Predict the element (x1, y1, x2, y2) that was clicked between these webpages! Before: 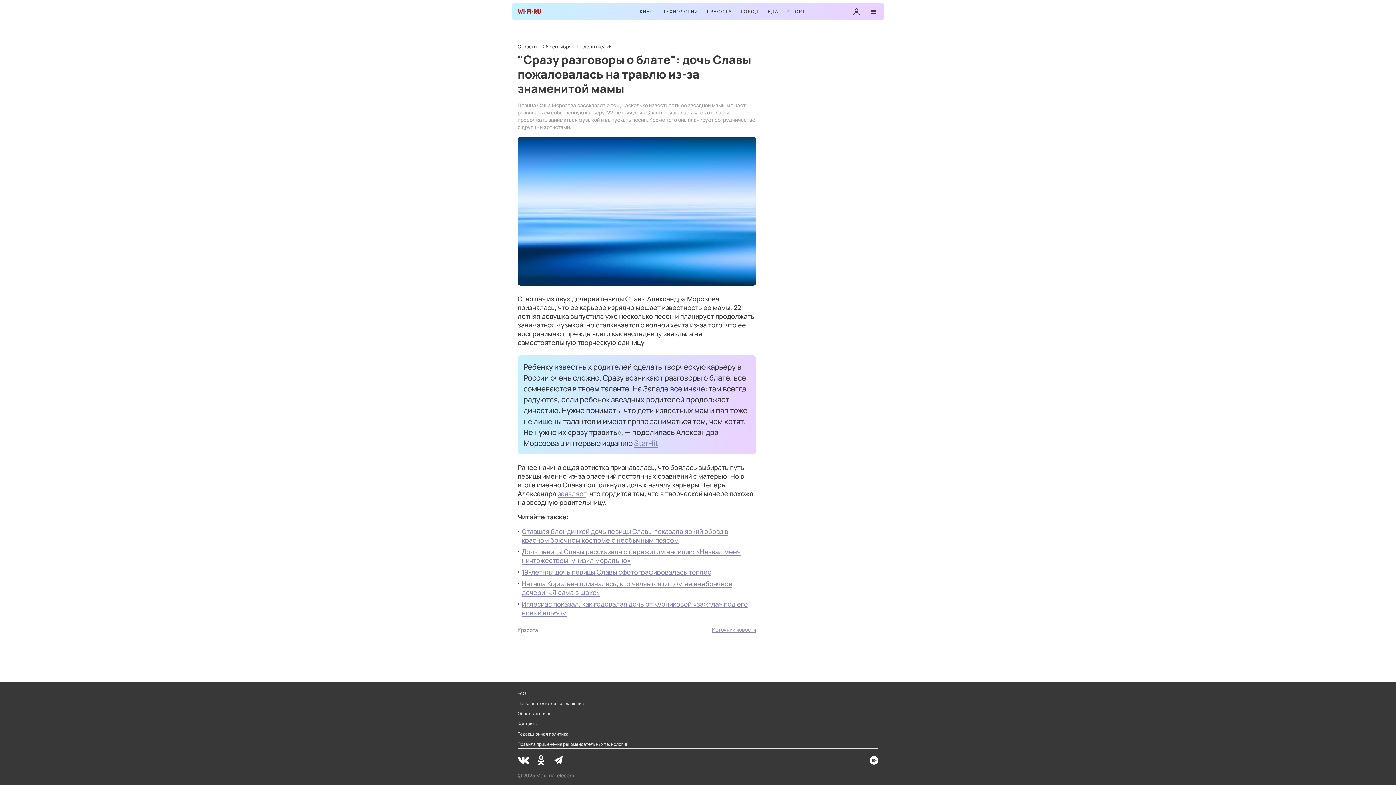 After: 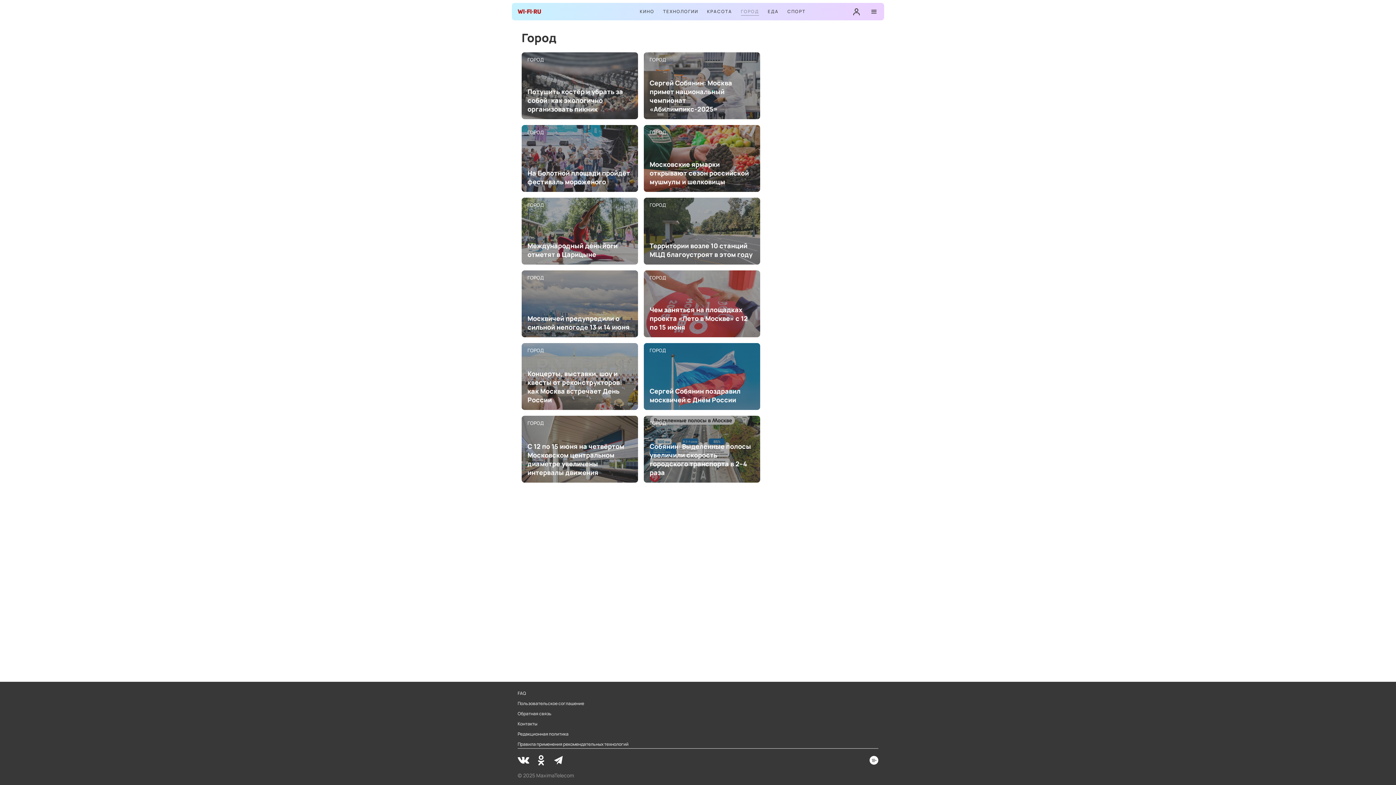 Action: label: ГОРОД bbox: (741, 8, 759, 15)